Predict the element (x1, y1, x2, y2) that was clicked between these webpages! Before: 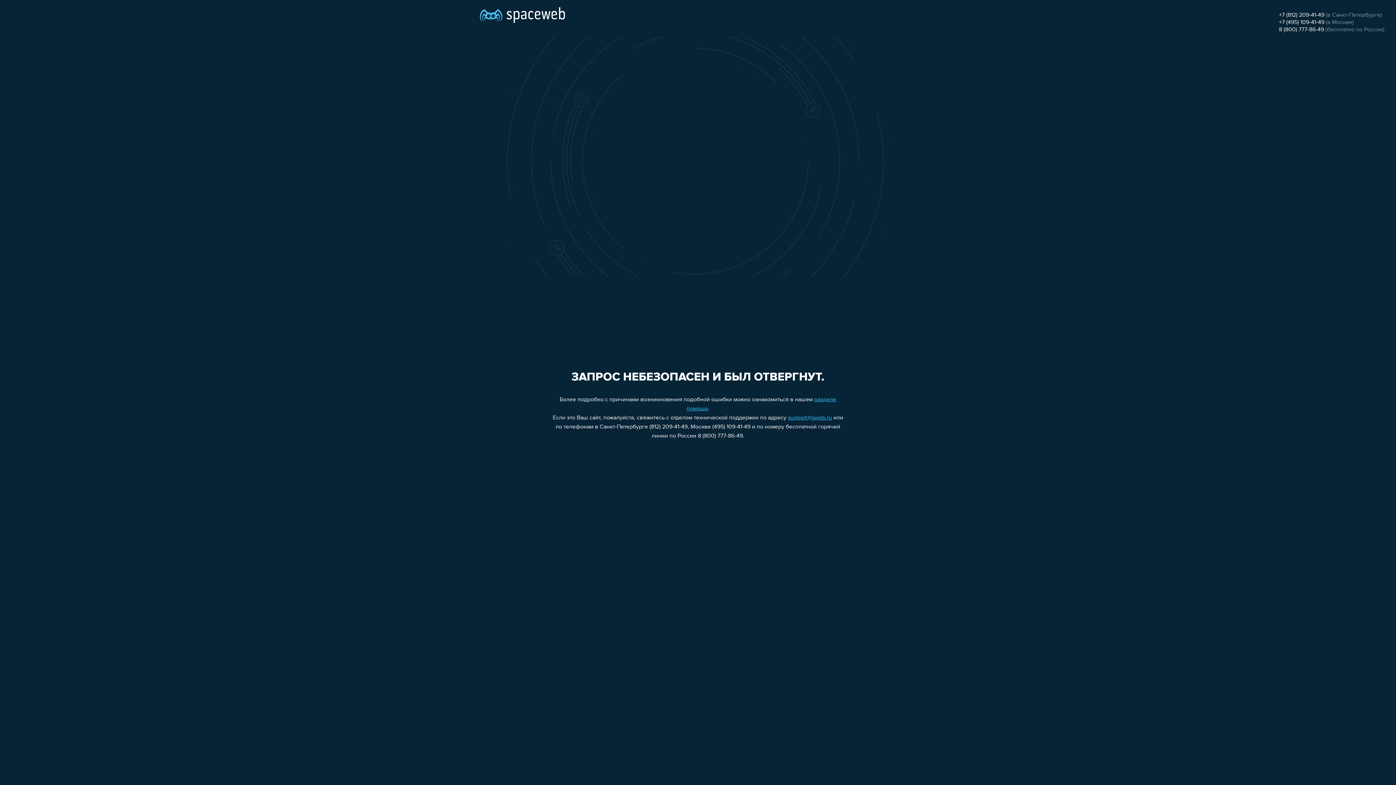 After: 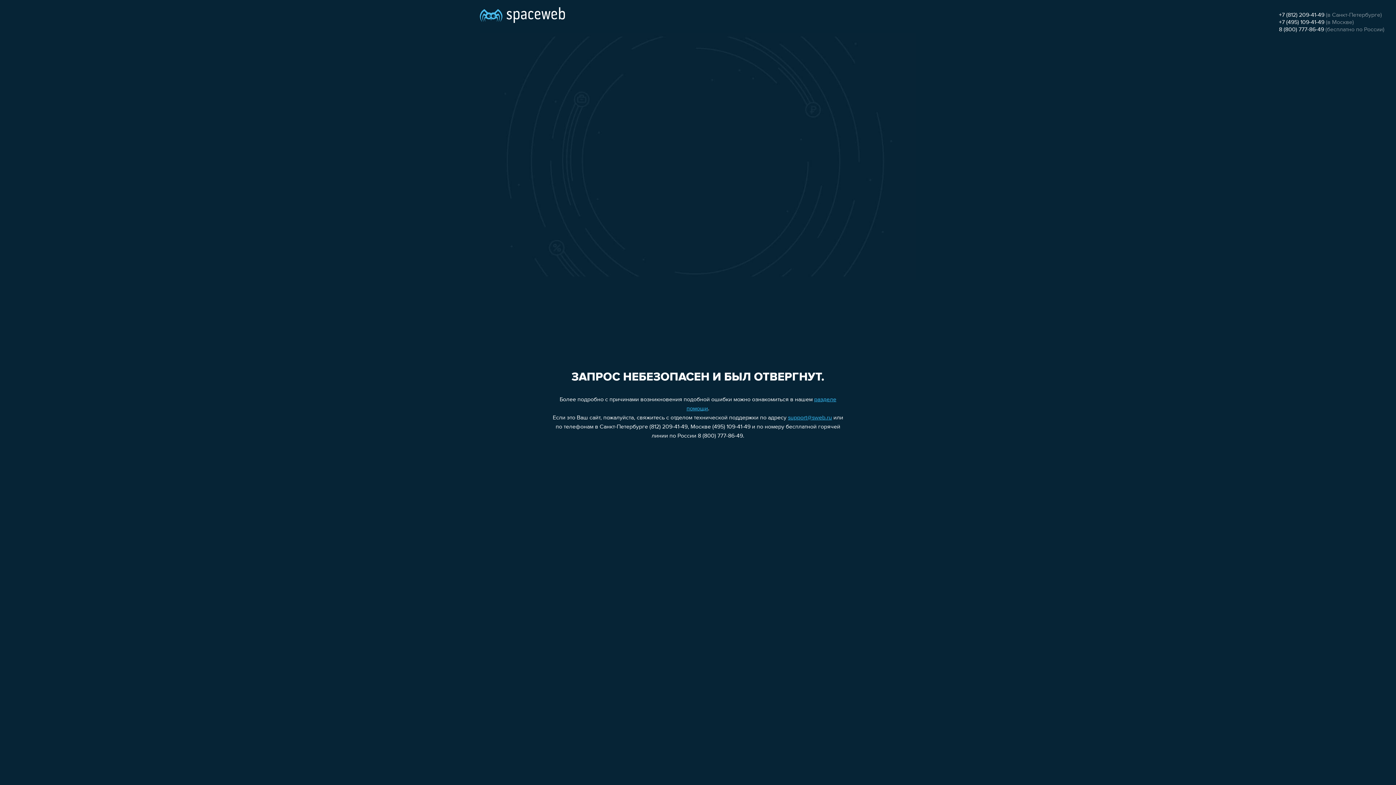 Action: label: 8 (800) 777-86-49 bbox: (1279, 26, 1324, 32)